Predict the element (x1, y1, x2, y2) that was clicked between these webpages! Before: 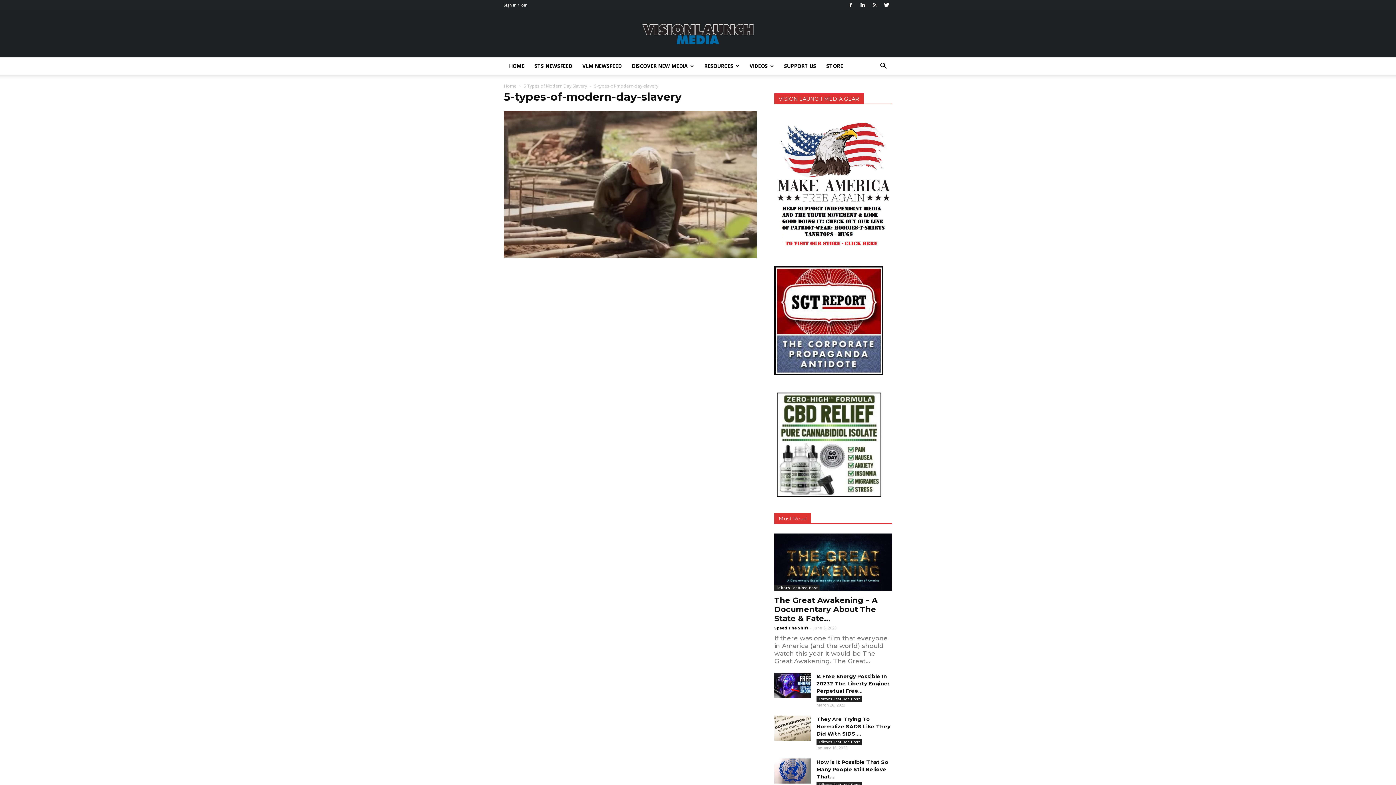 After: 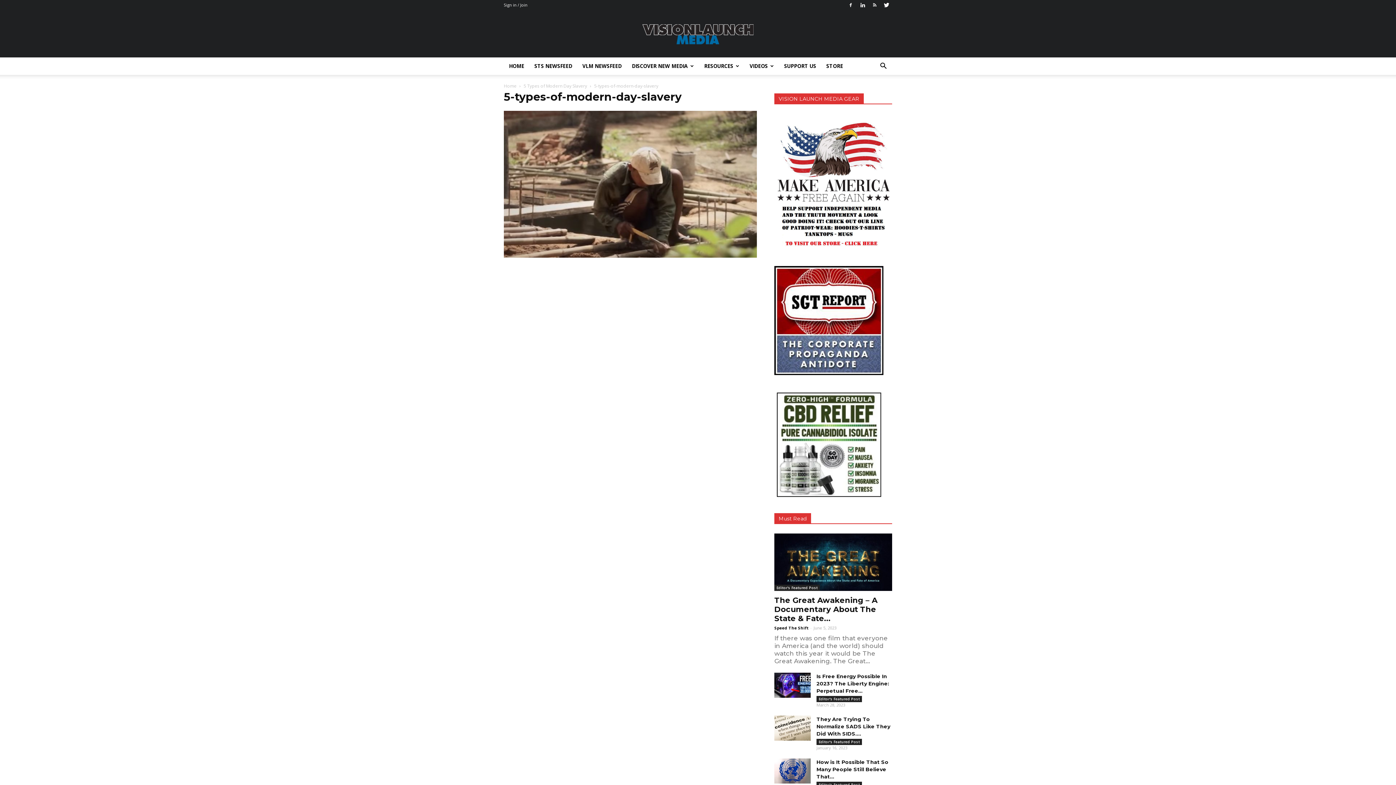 Action: bbox: (774, 245, 892, 251)